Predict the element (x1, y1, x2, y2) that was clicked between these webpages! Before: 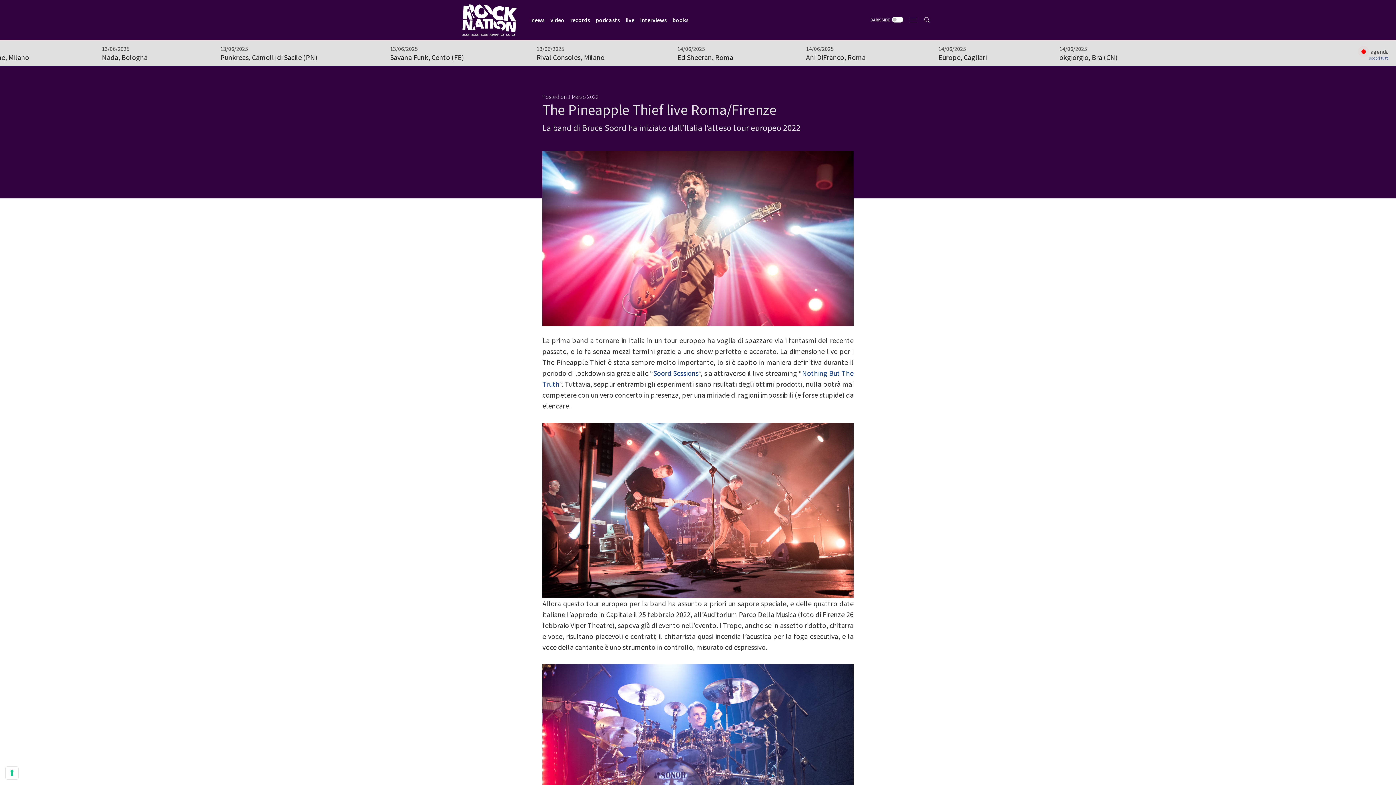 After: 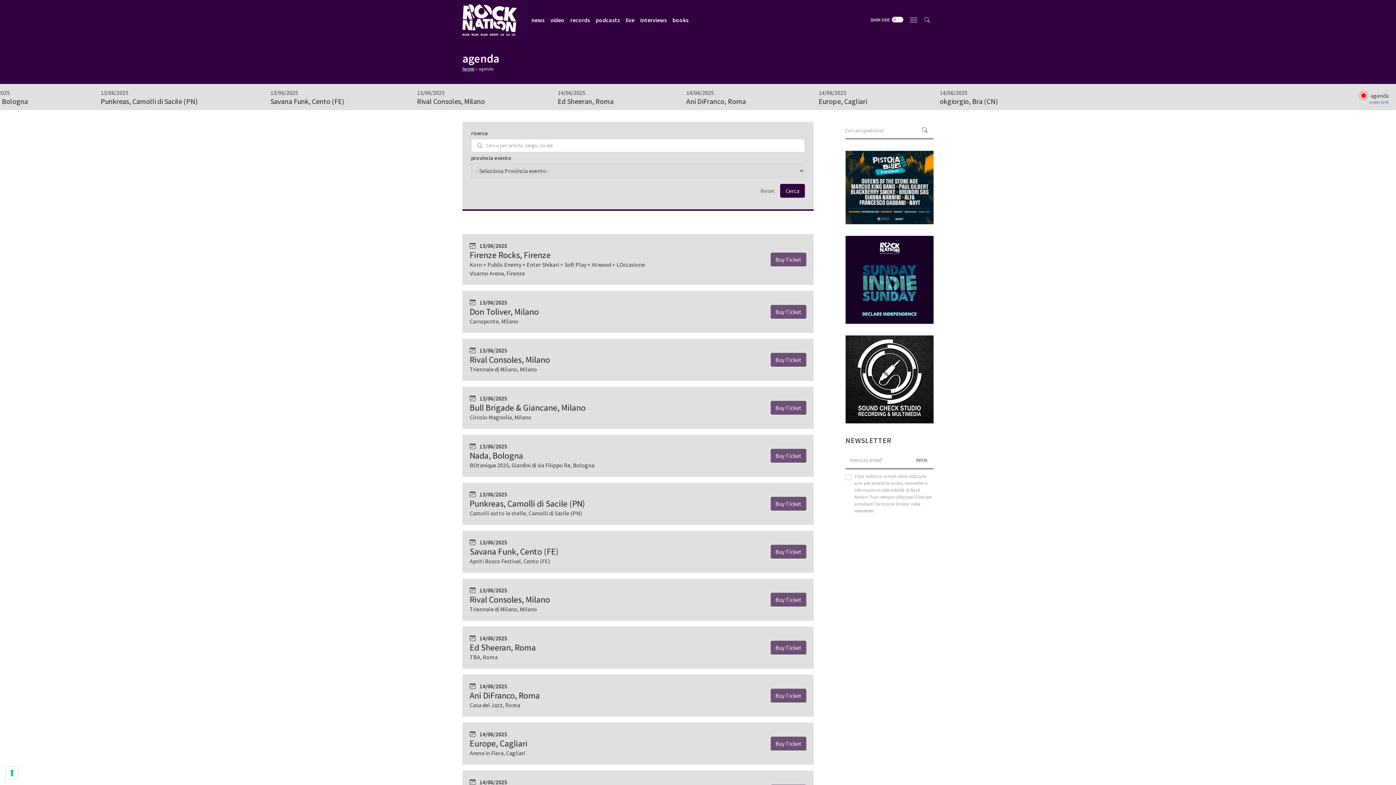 Action: bbox: (1361, 56, 1389, 60) label: scopri tutti